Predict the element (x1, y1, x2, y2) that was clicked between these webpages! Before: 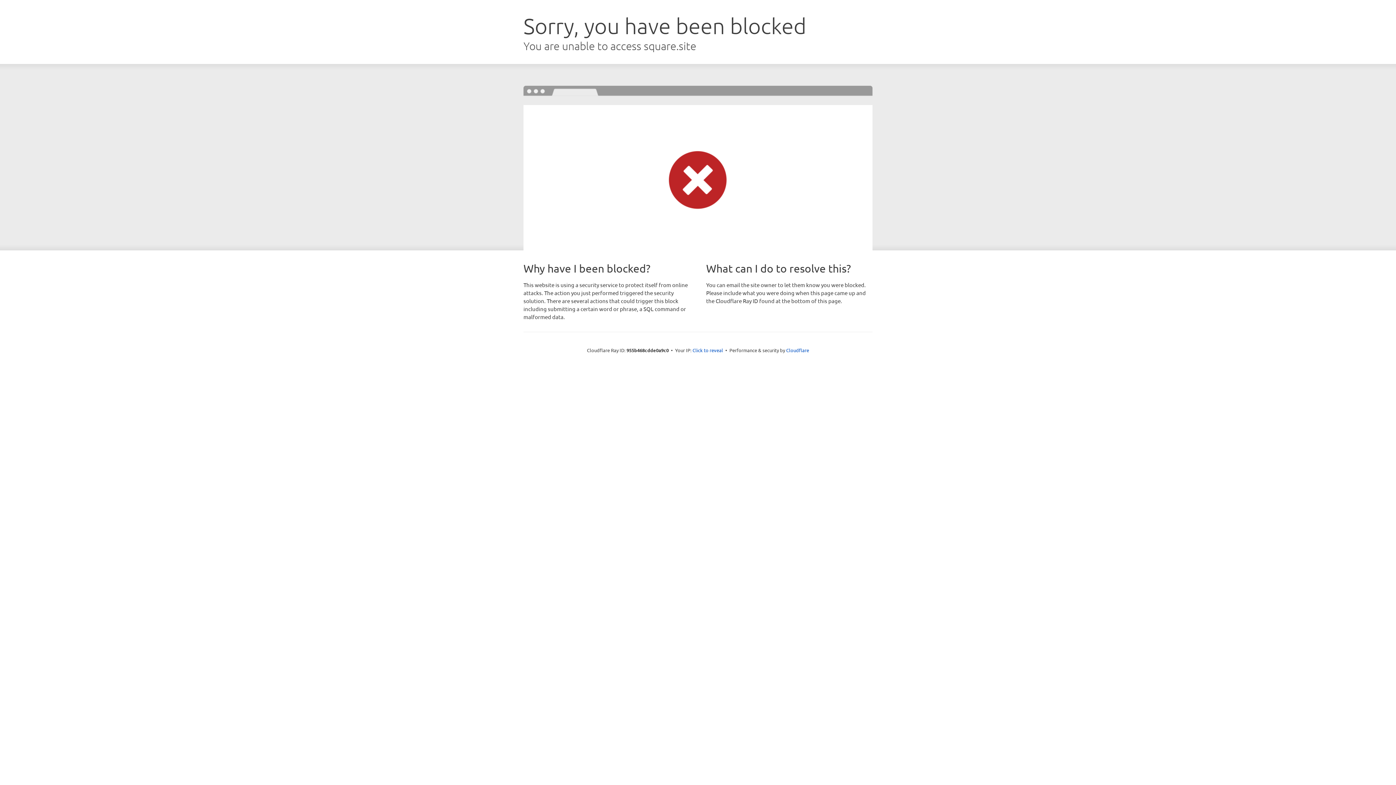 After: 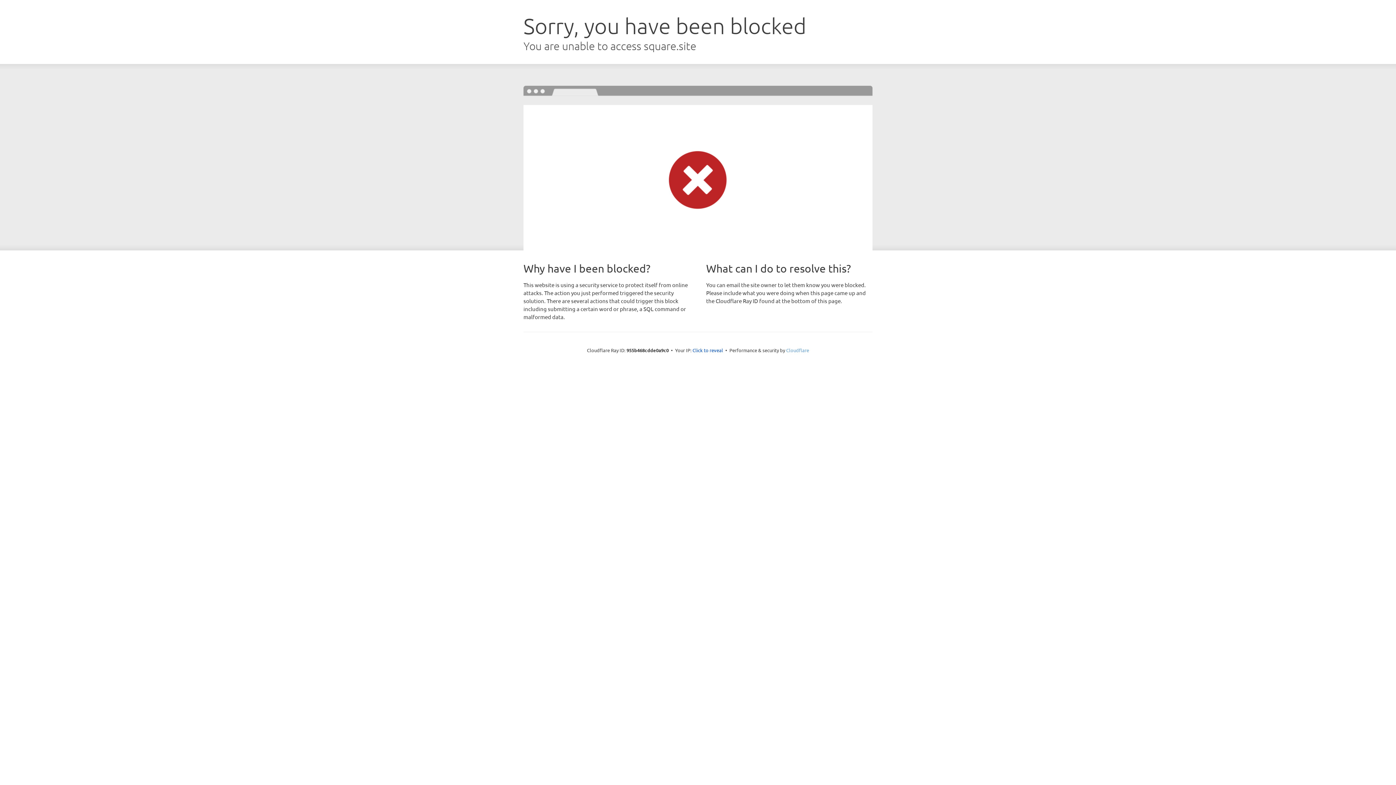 Action: label: Cloudflare bbox: (786, 347, 809, 353)